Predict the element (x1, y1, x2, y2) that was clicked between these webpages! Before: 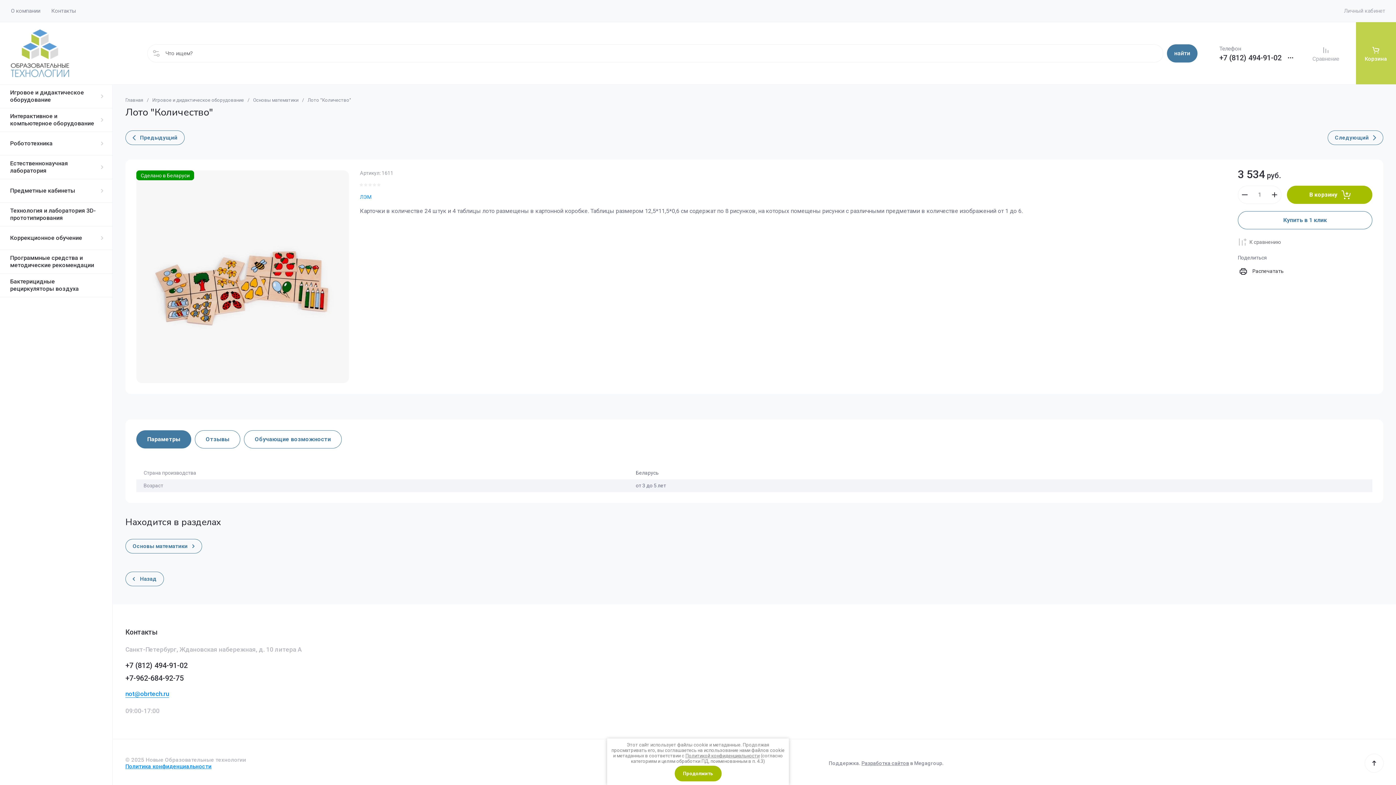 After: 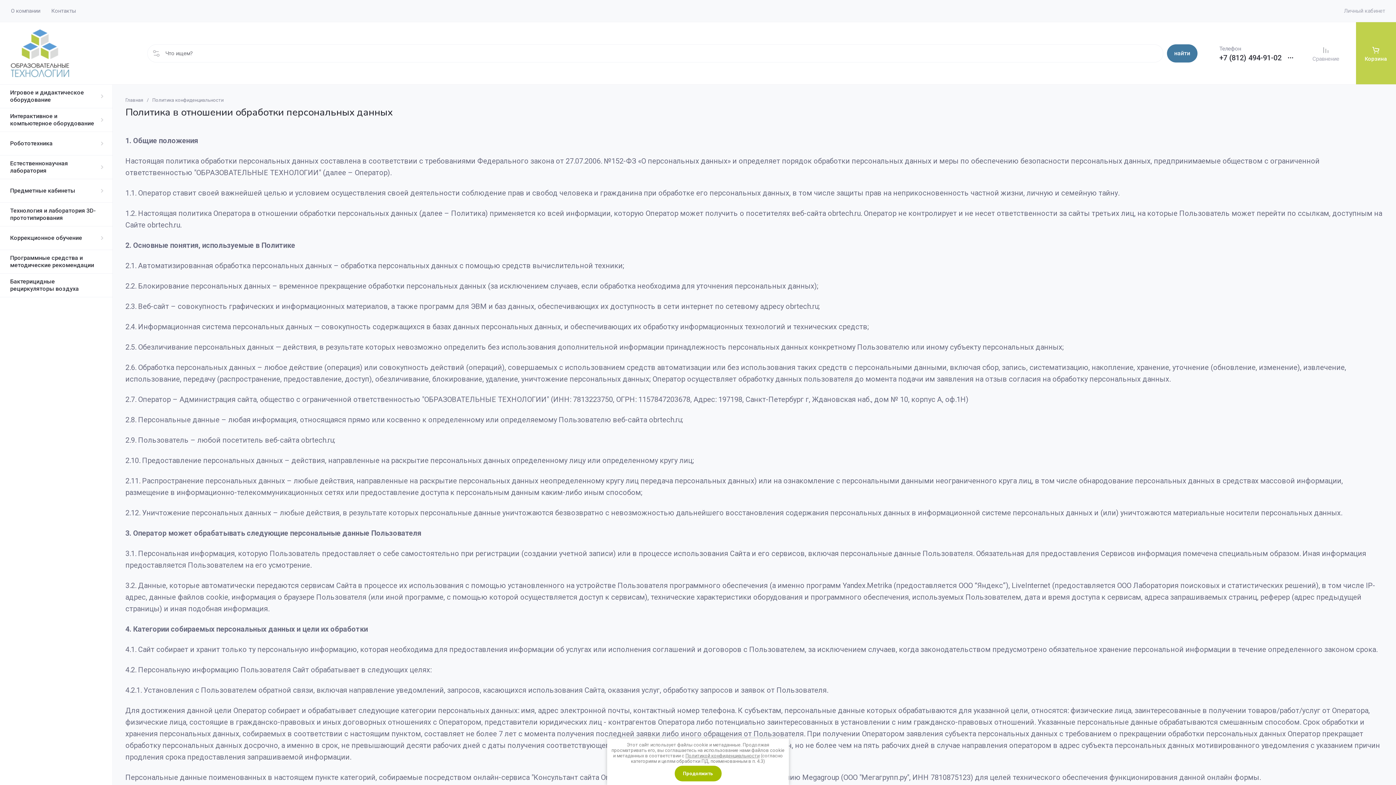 Action: label: Политика конфиденциальности bbox: (125, 763, 211, 770)